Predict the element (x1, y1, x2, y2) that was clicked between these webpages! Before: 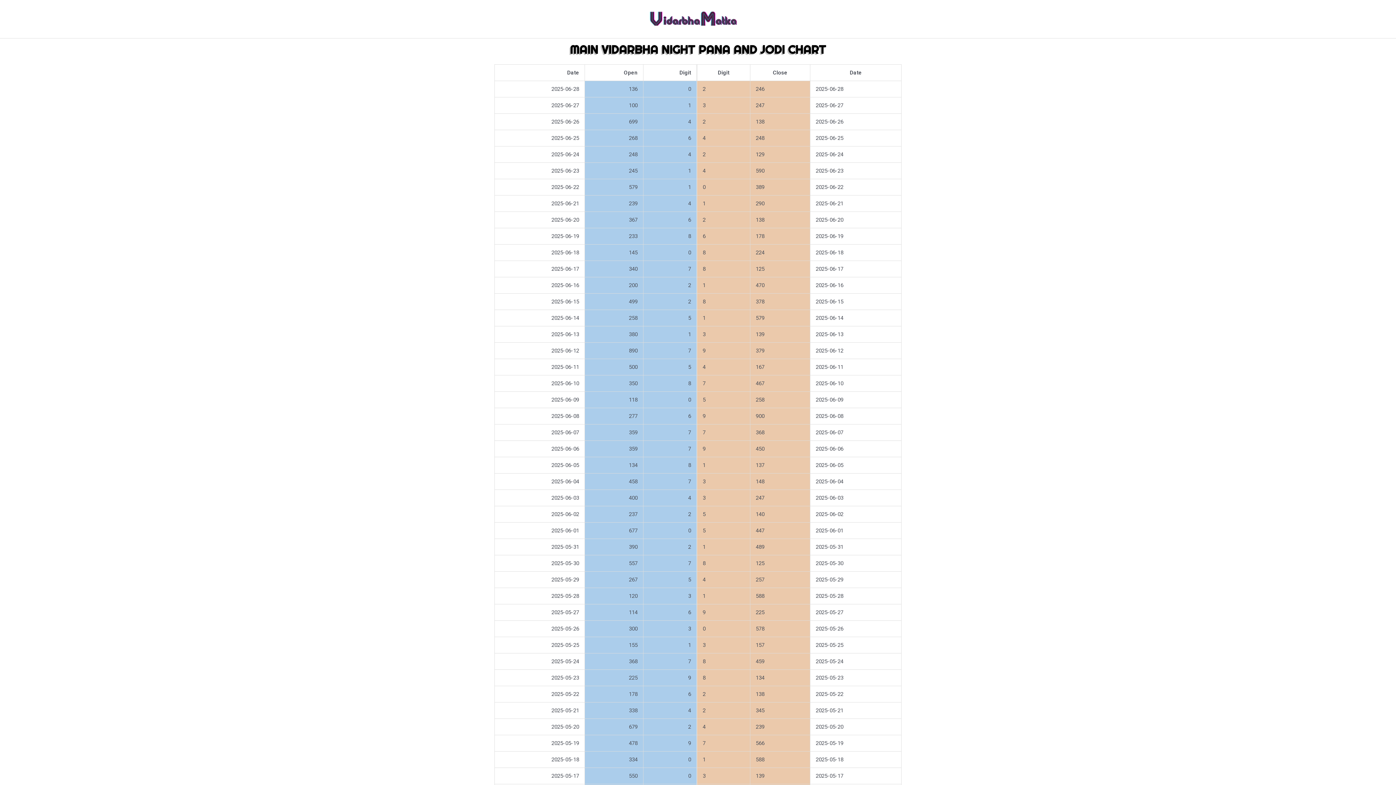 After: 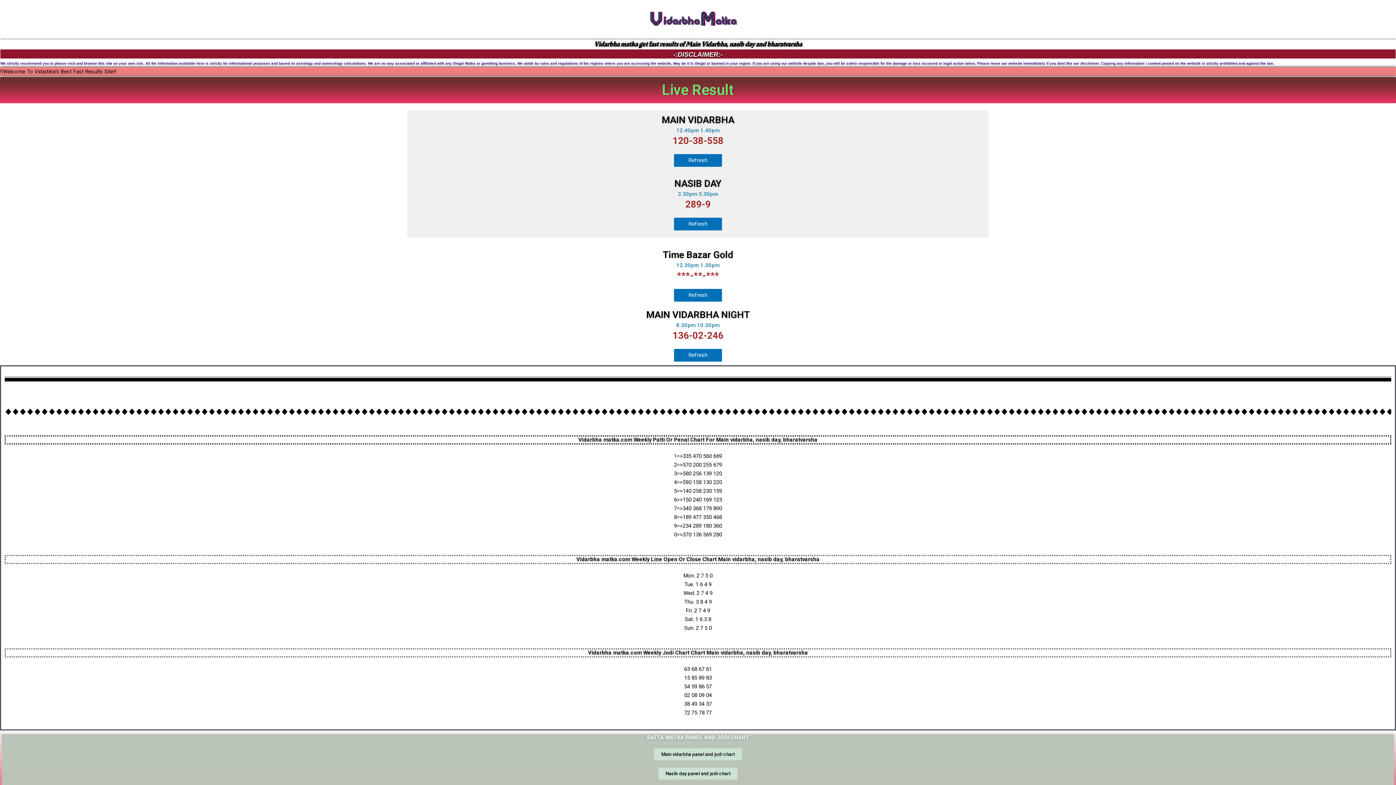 Action: bbox: (640, 12, 750, 19)